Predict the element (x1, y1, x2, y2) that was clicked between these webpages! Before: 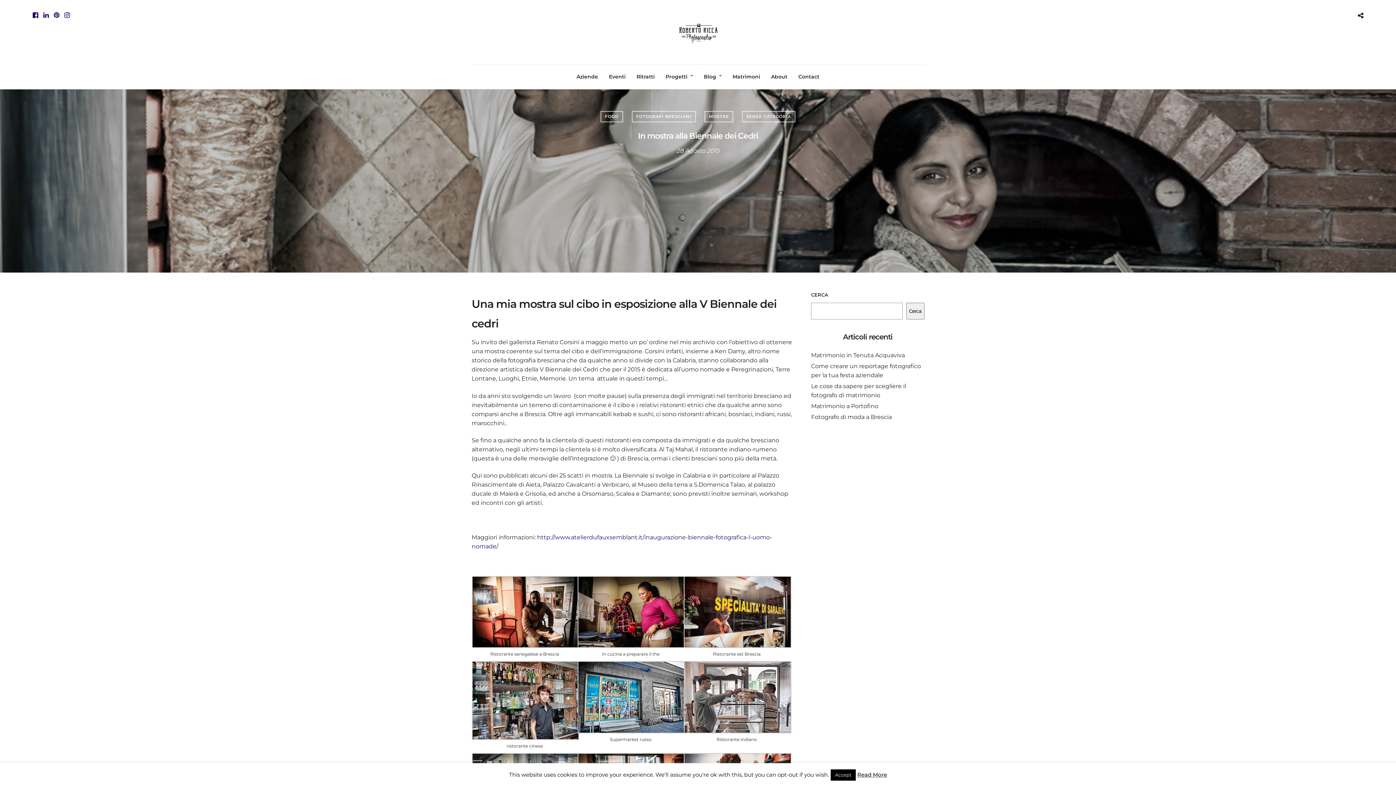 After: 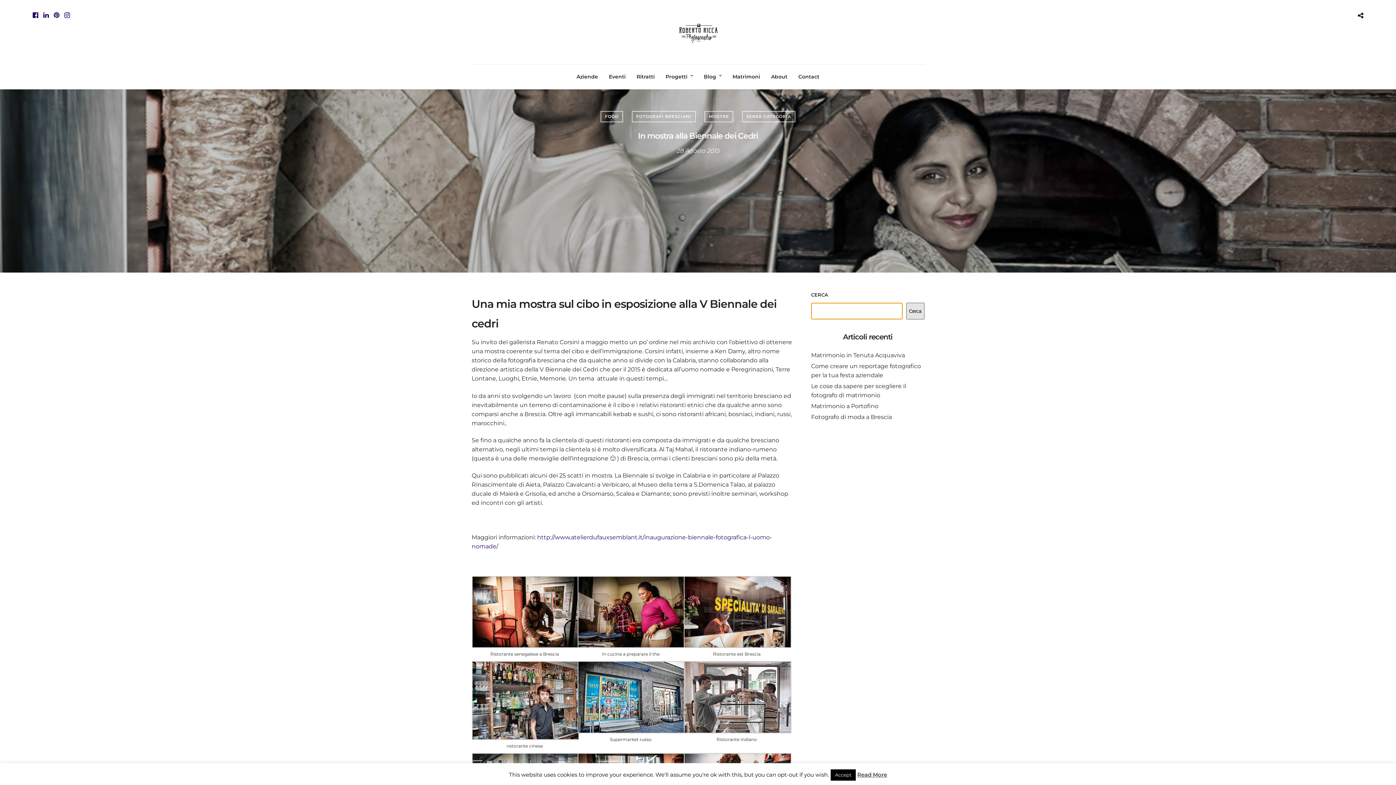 Action: bbox: (906, 302, 924, 319) label: Cerca